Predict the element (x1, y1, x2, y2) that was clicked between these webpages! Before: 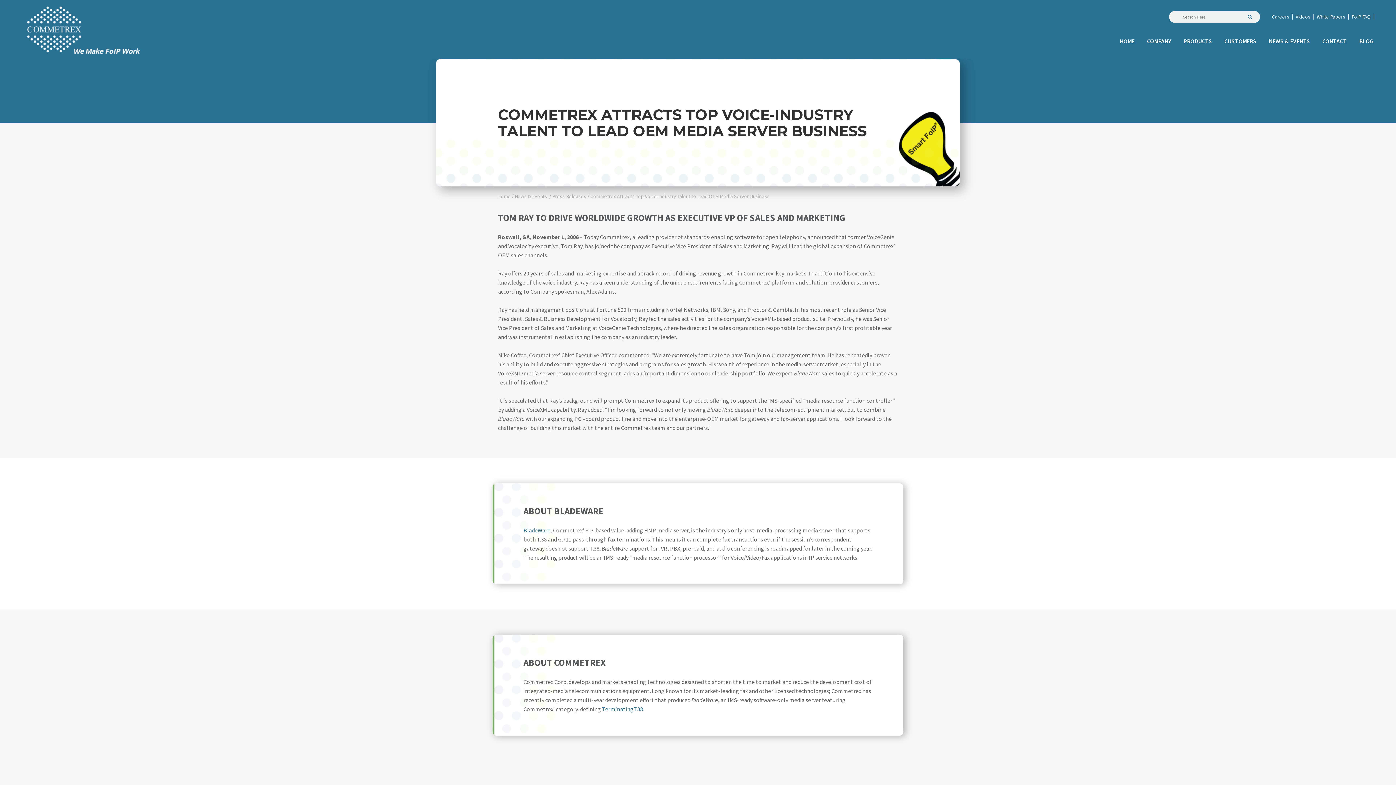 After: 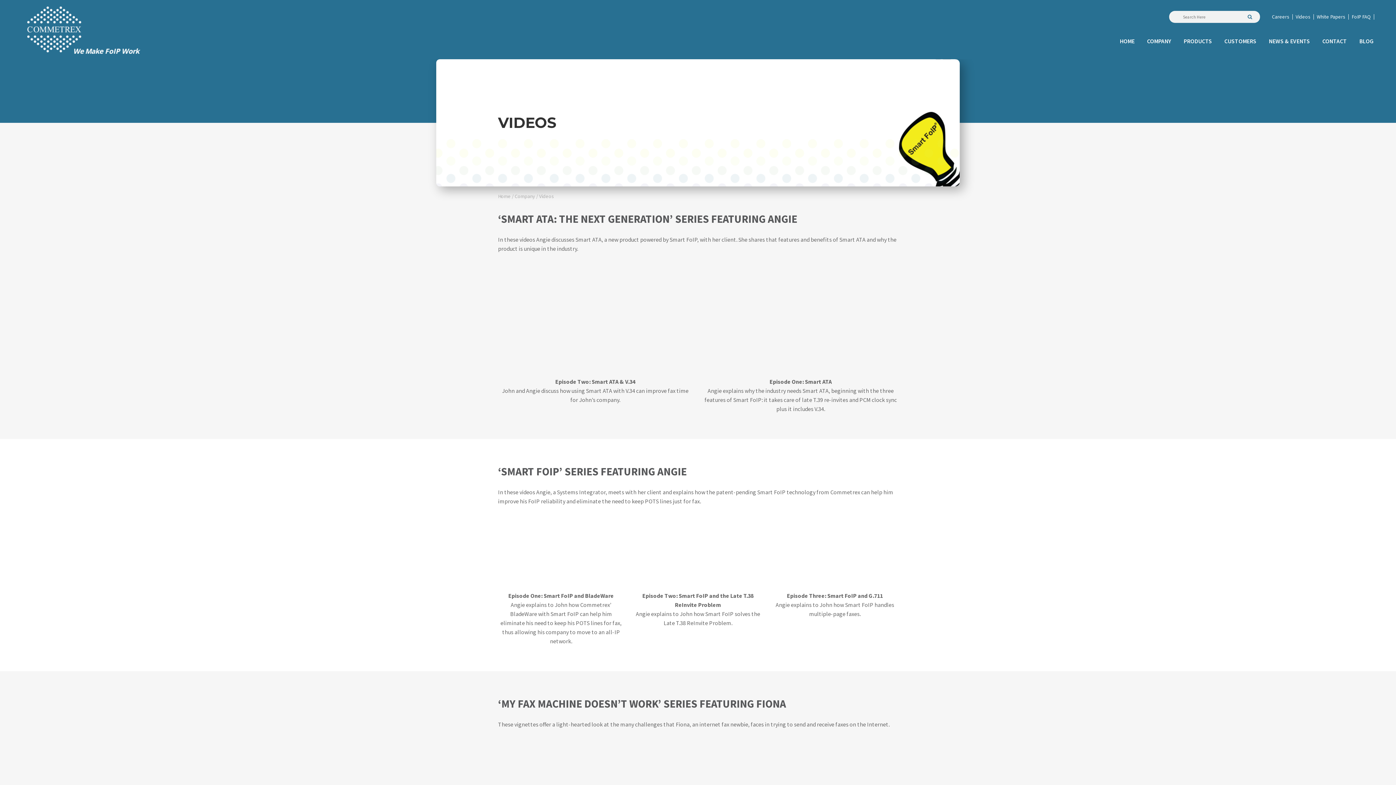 Action: label: Videos bbox: (1293, 14, 1314, 19)